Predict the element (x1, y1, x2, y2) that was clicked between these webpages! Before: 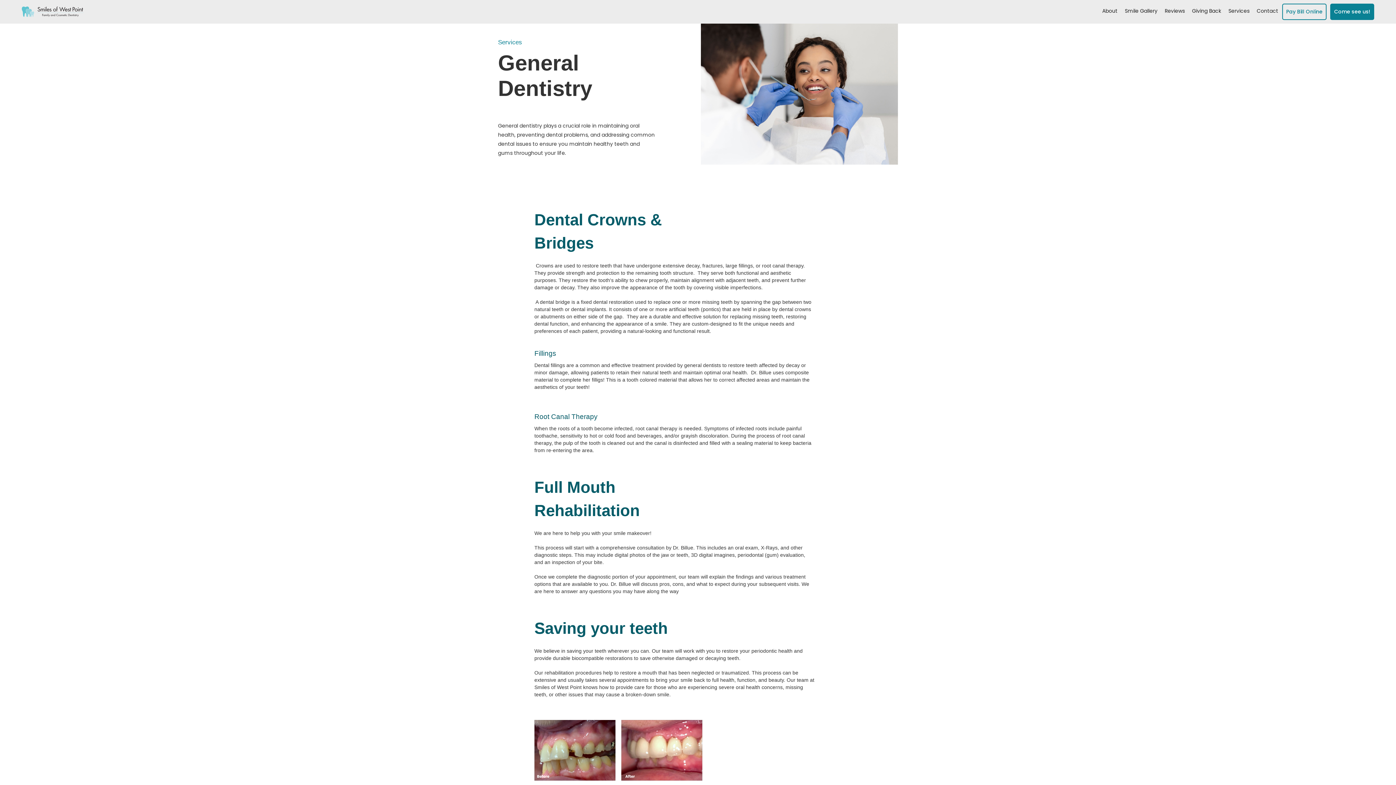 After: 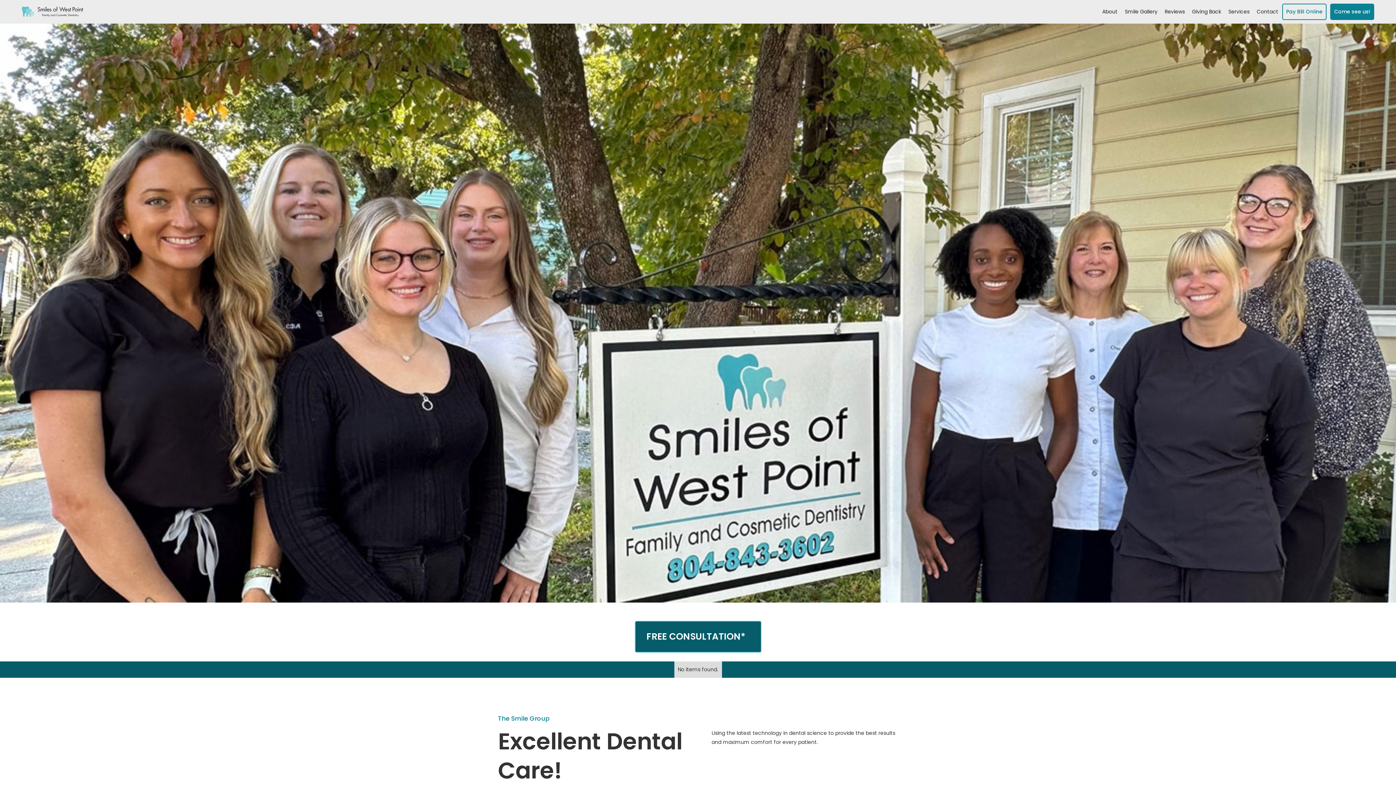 Action: label: home bbox: (21, 0, 83, 23)